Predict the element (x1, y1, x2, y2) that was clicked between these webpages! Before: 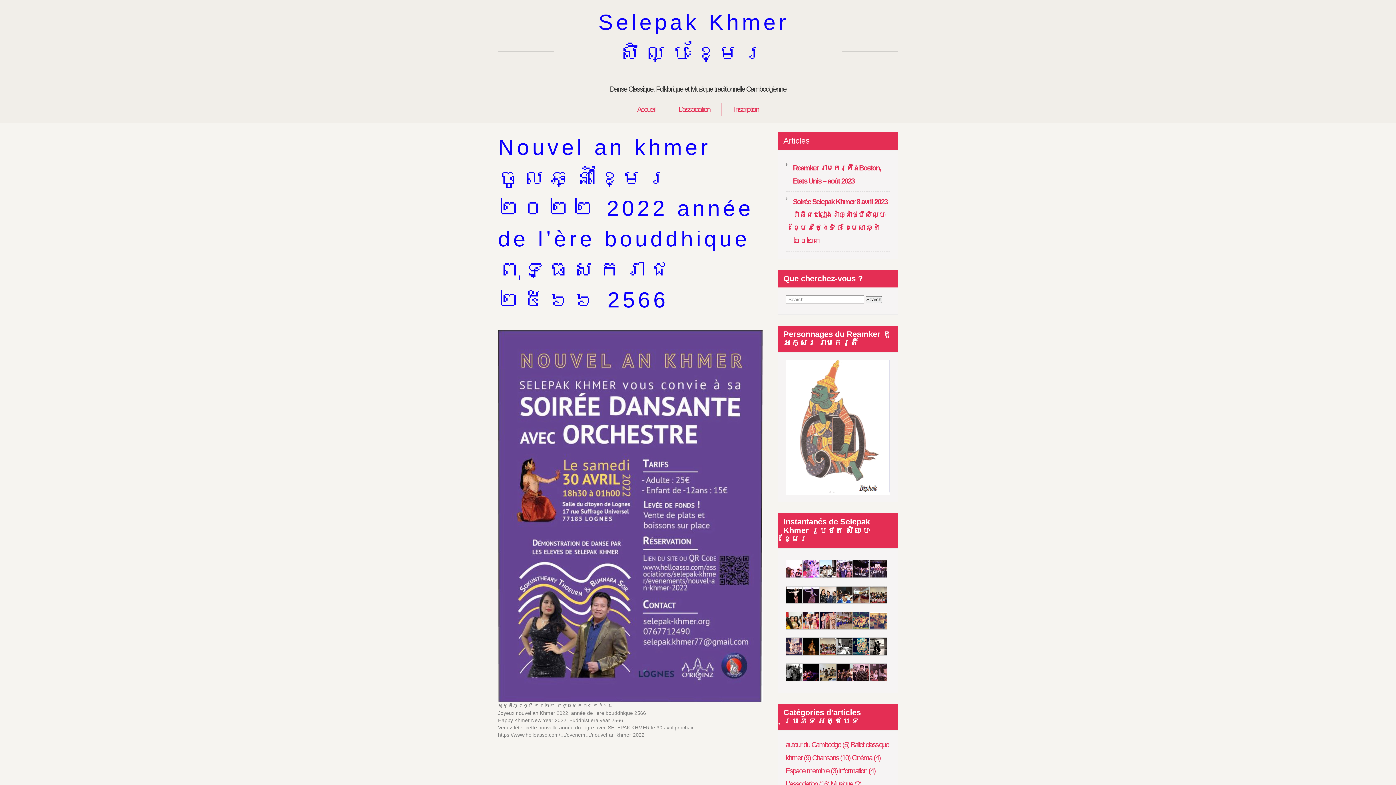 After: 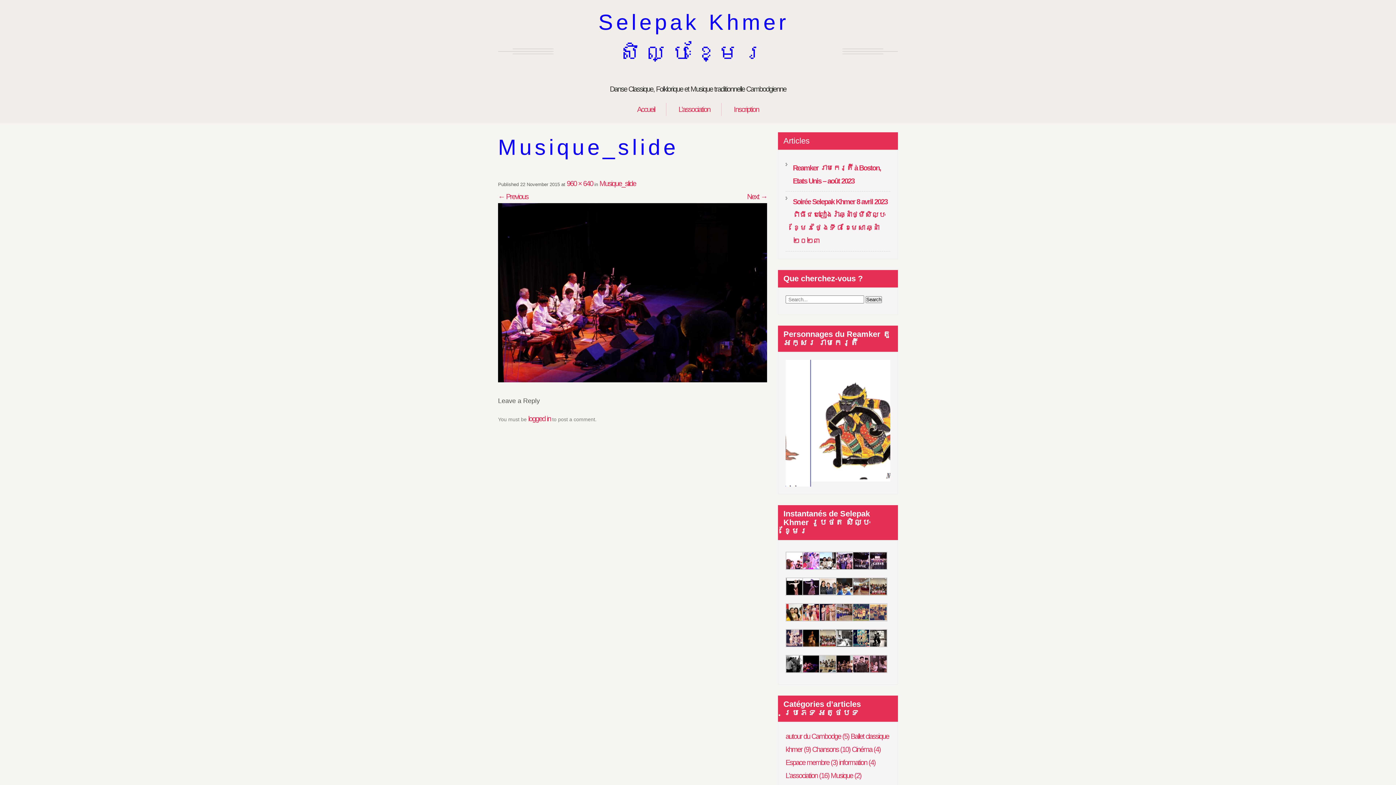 Action: bbox: (802, 612, 820, 620)